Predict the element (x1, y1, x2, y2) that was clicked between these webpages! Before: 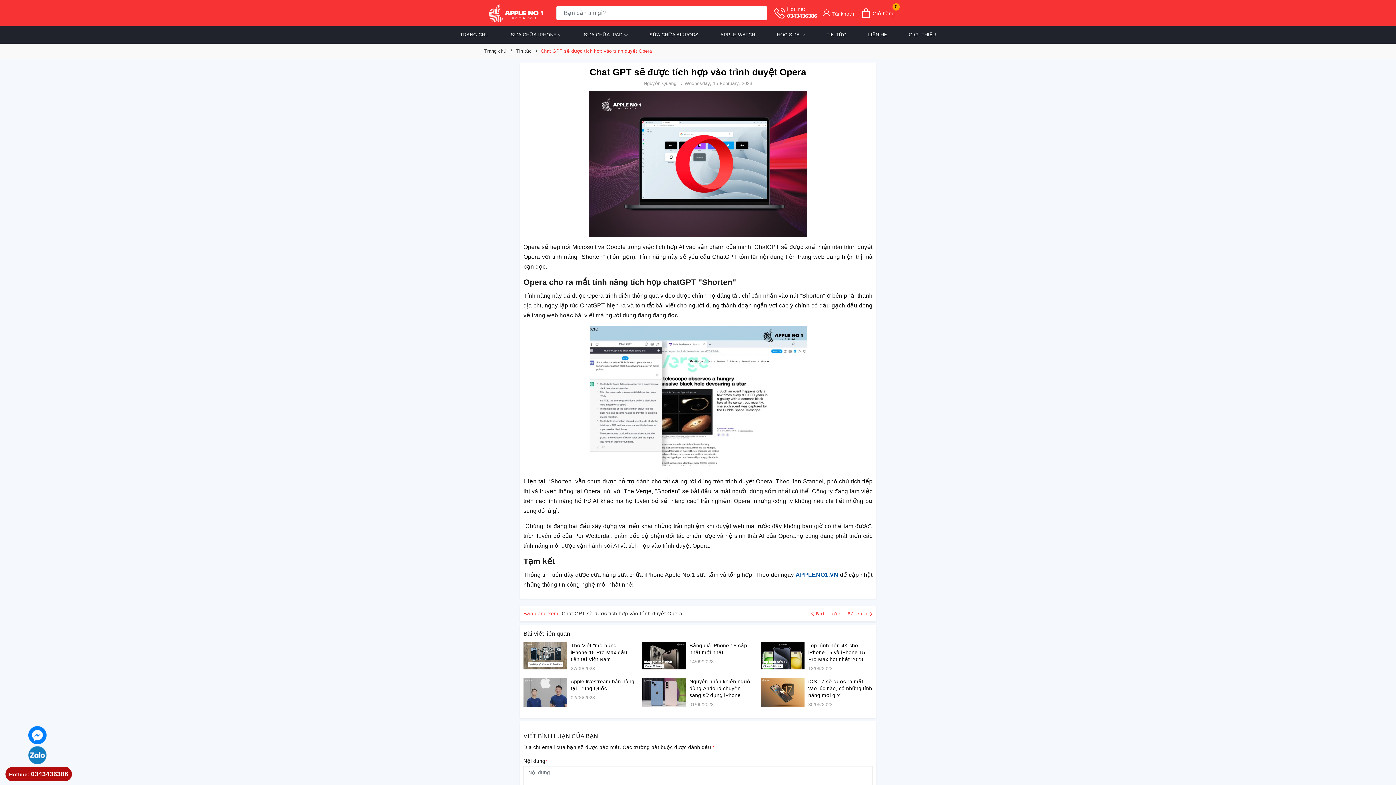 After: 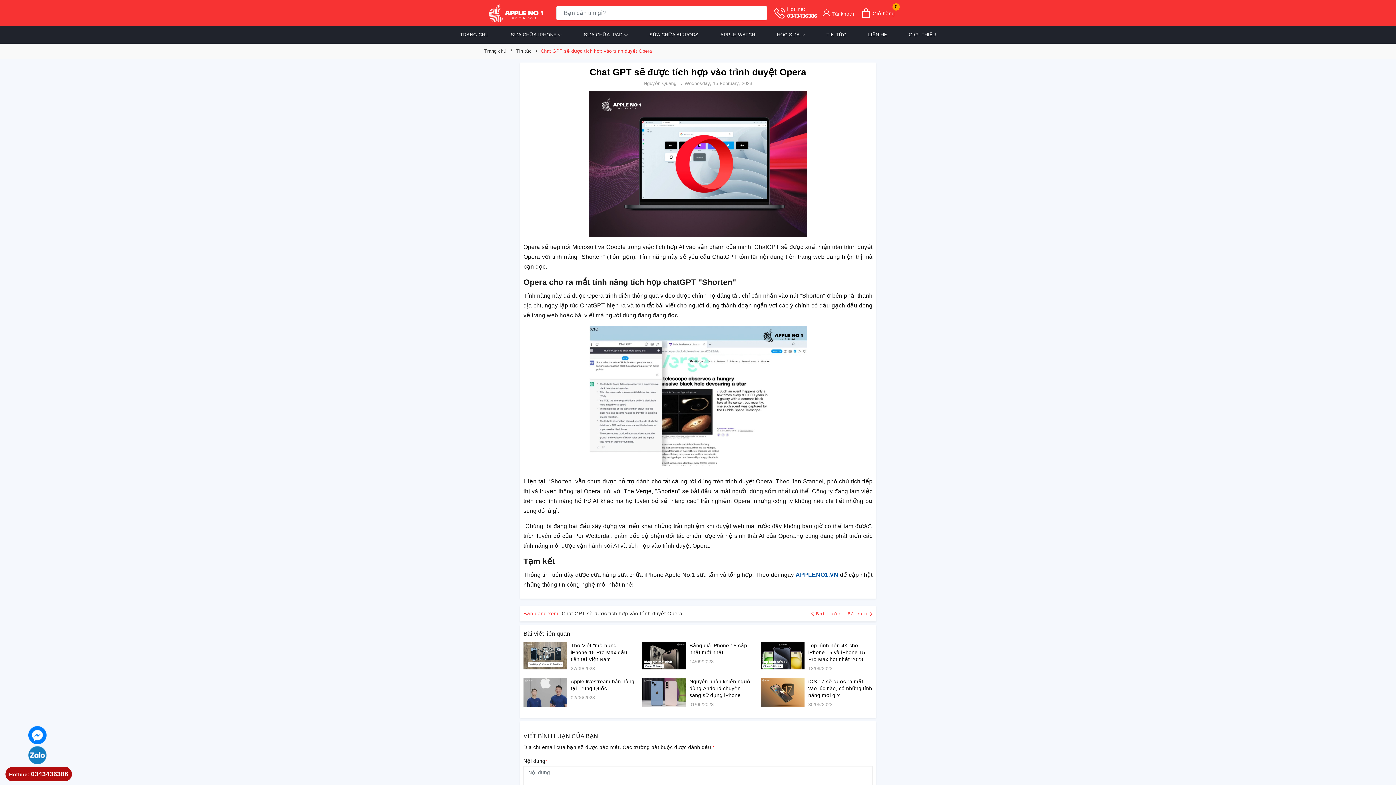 Action: label: Bài trước  bbox: (811, 611, 842, 616)